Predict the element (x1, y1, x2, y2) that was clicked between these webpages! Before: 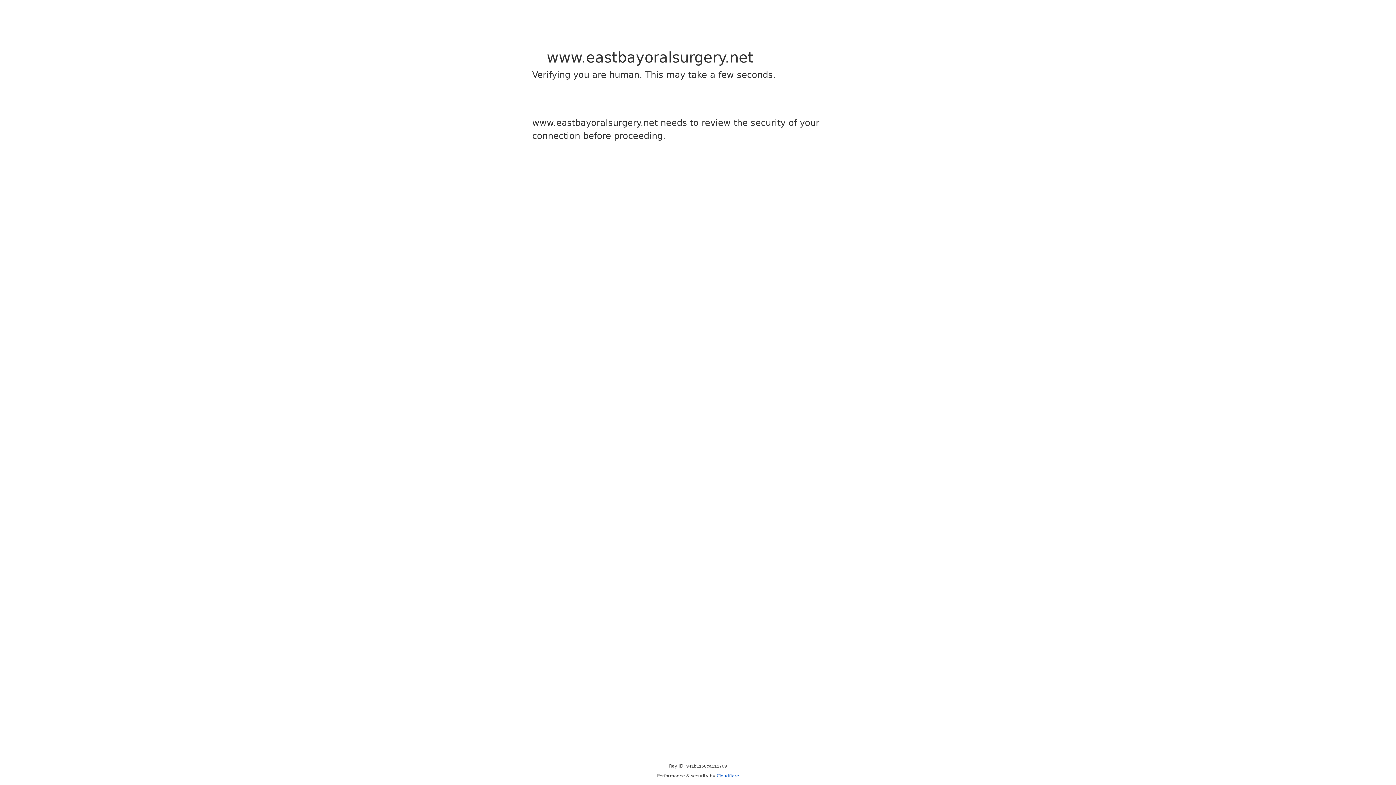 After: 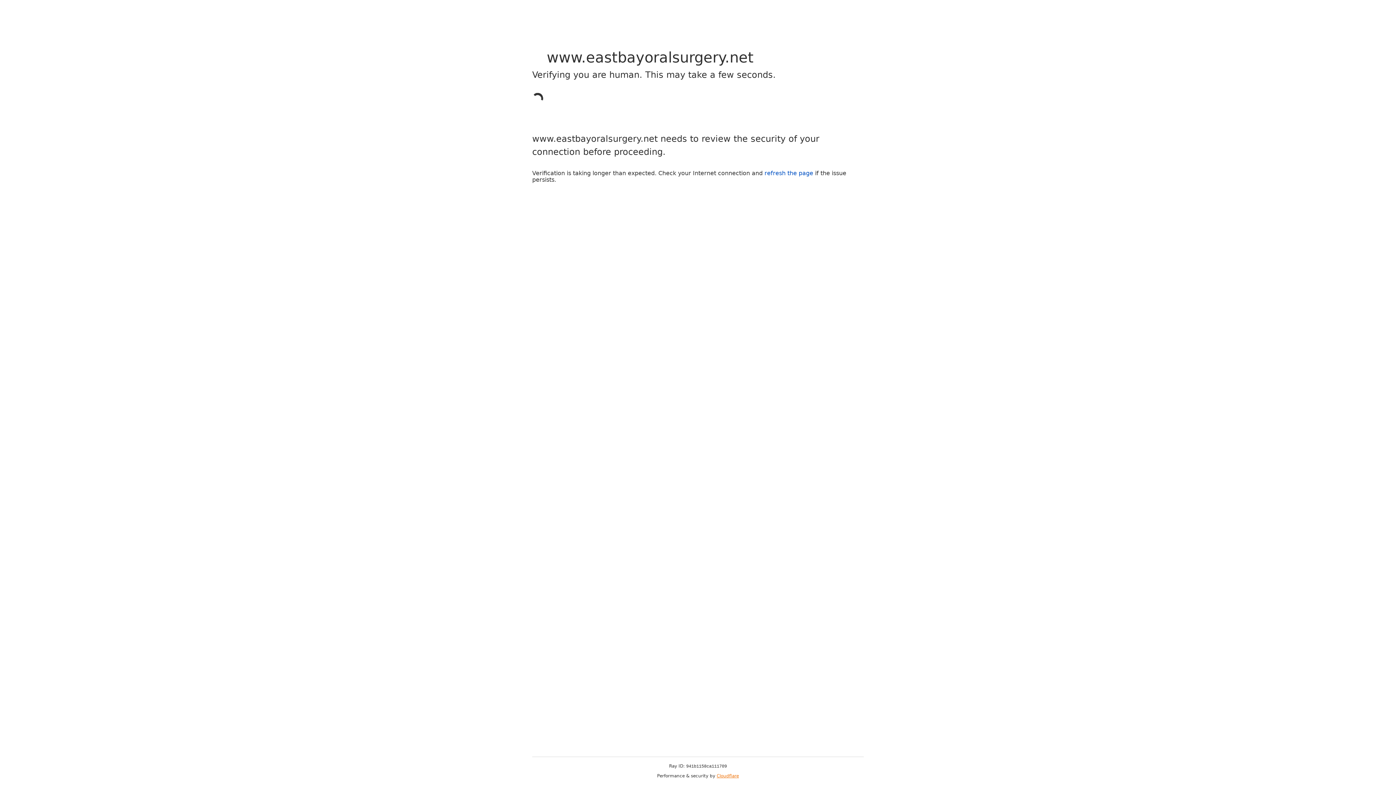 Action: label: Cloudflare bbox: (716, 773, 739, 778)